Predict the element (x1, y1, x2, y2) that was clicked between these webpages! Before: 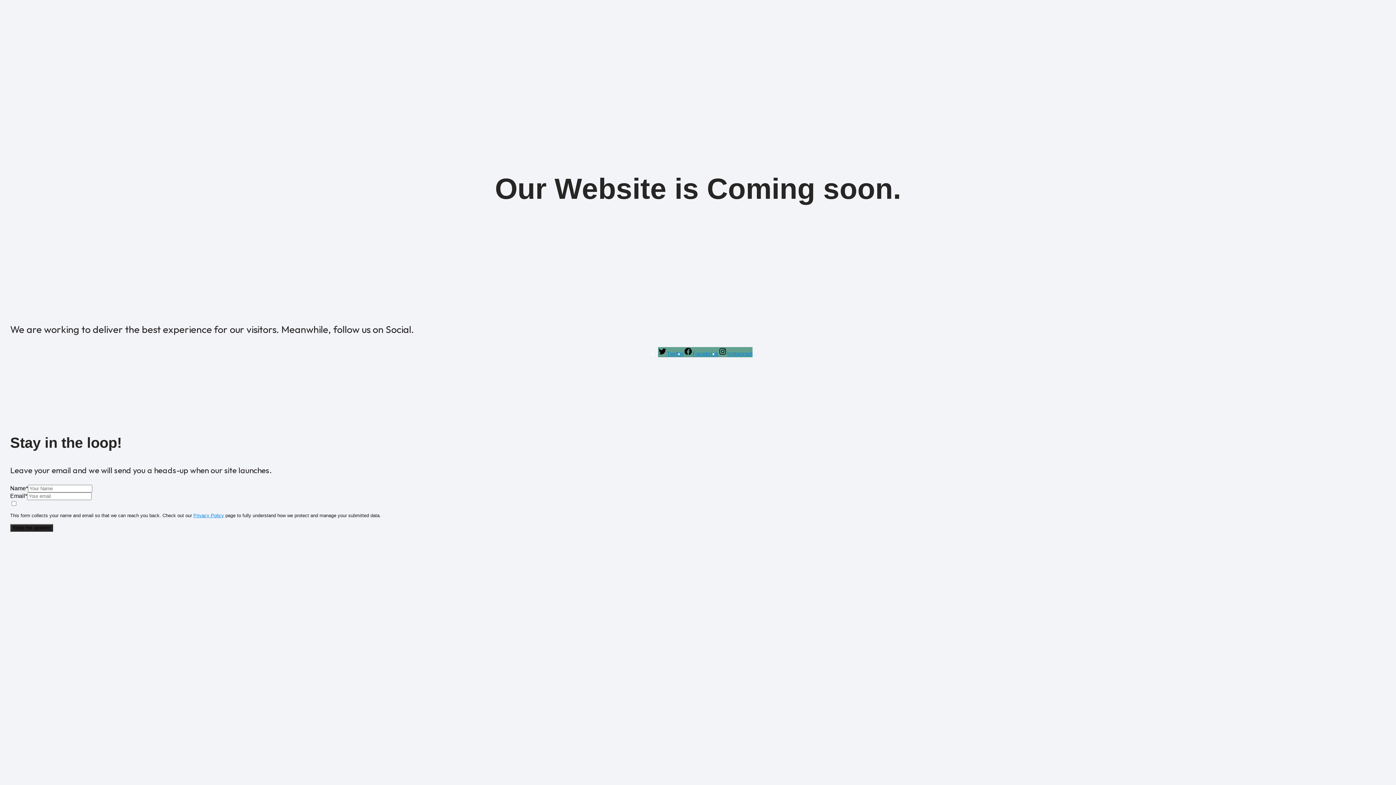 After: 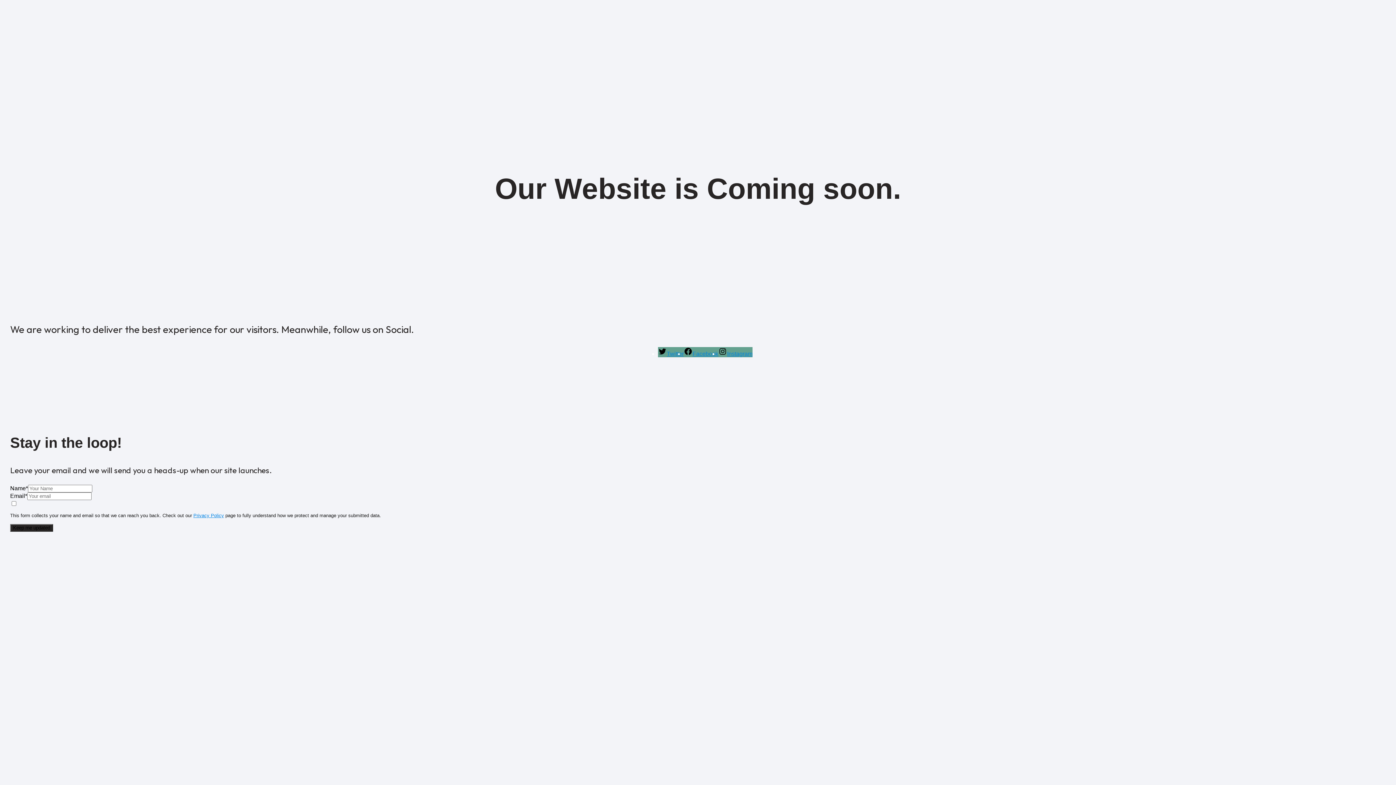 Action: label: Instagram bbox: (718, 350, 752, 357)